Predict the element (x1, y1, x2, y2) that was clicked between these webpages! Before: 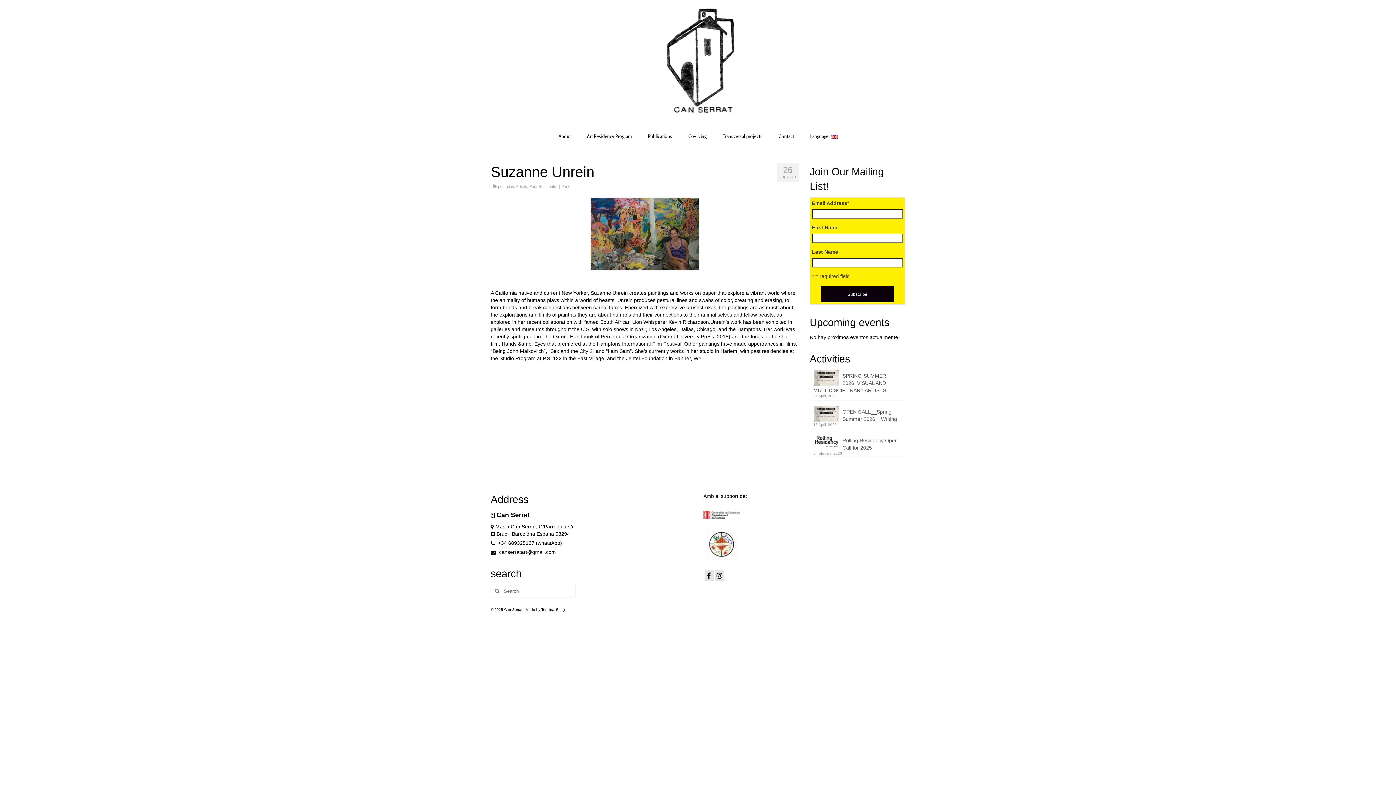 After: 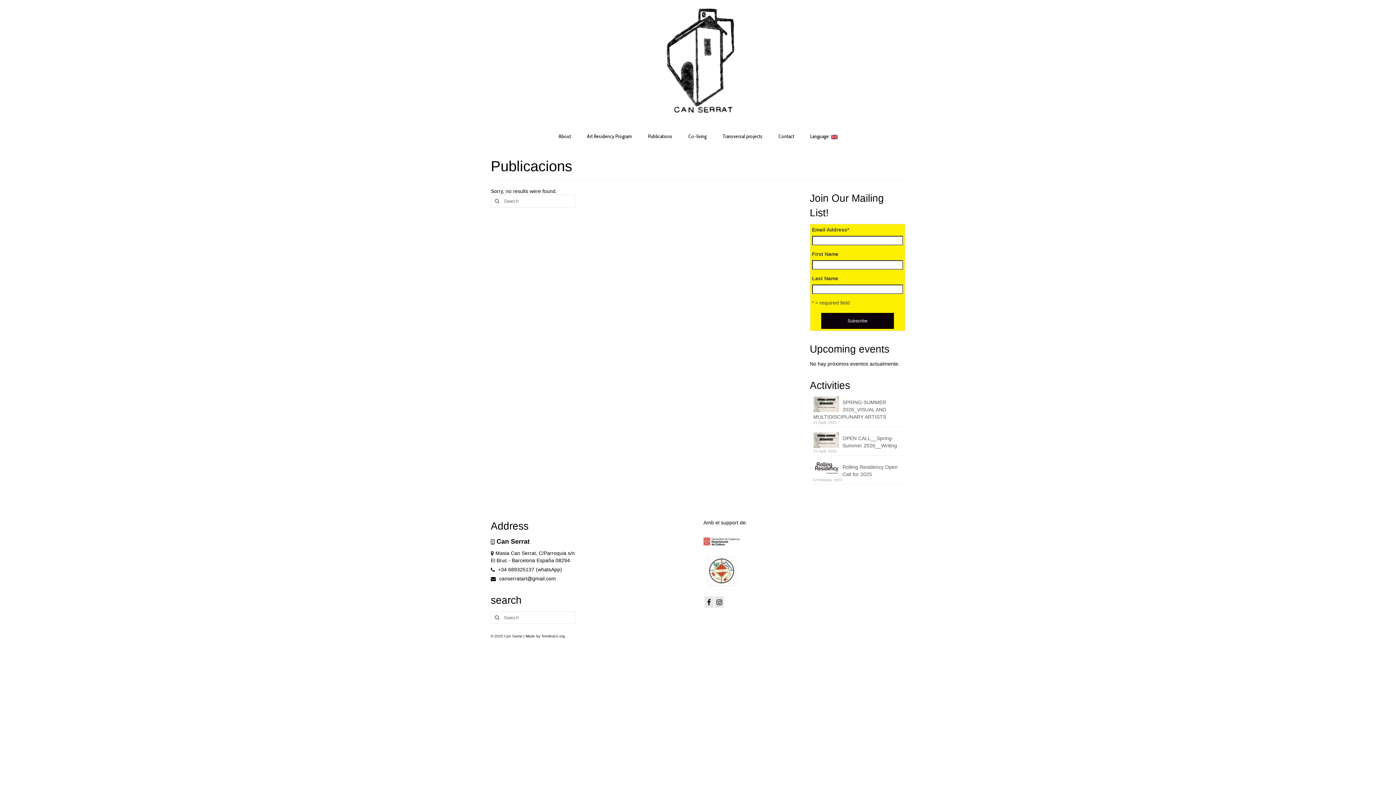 Action: label: Publications bbox: (640, 130, 679, 142)